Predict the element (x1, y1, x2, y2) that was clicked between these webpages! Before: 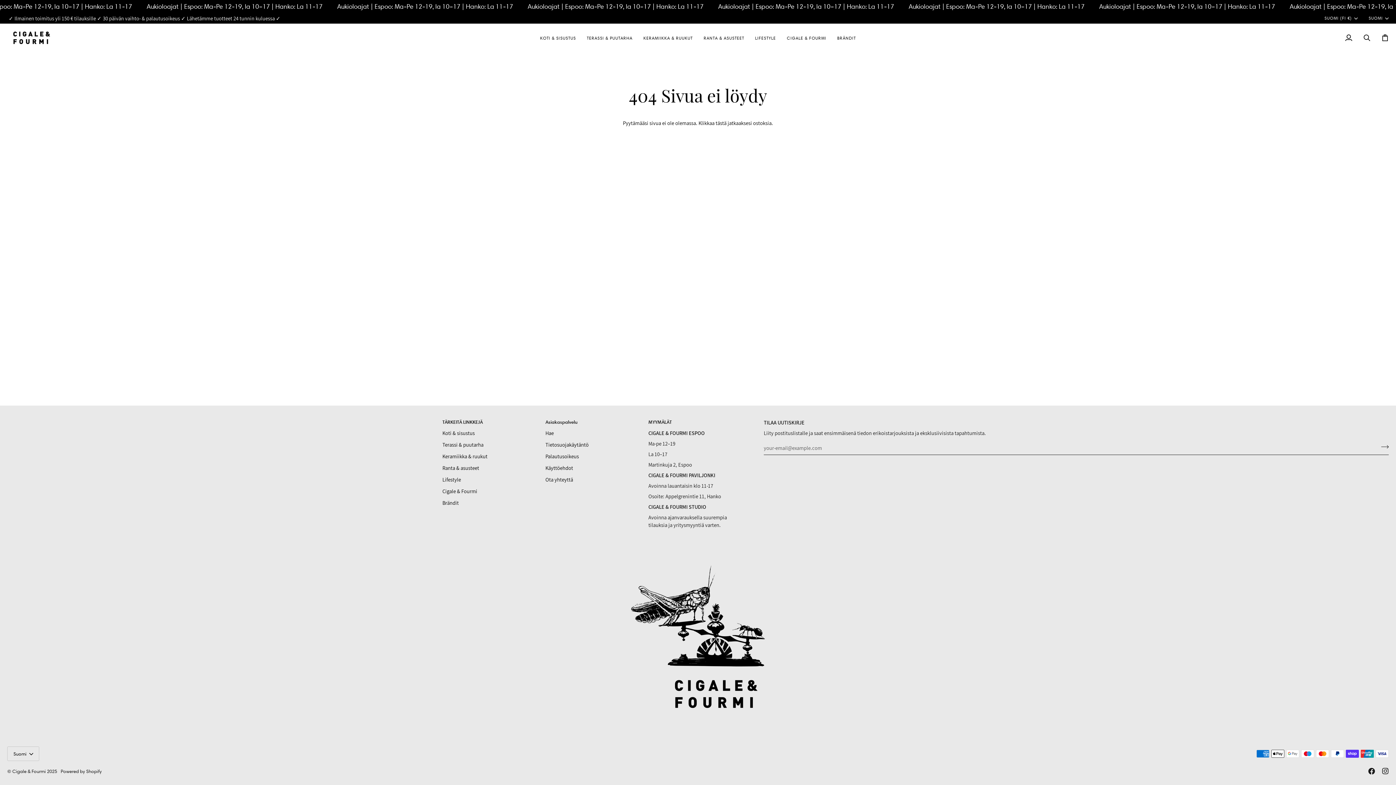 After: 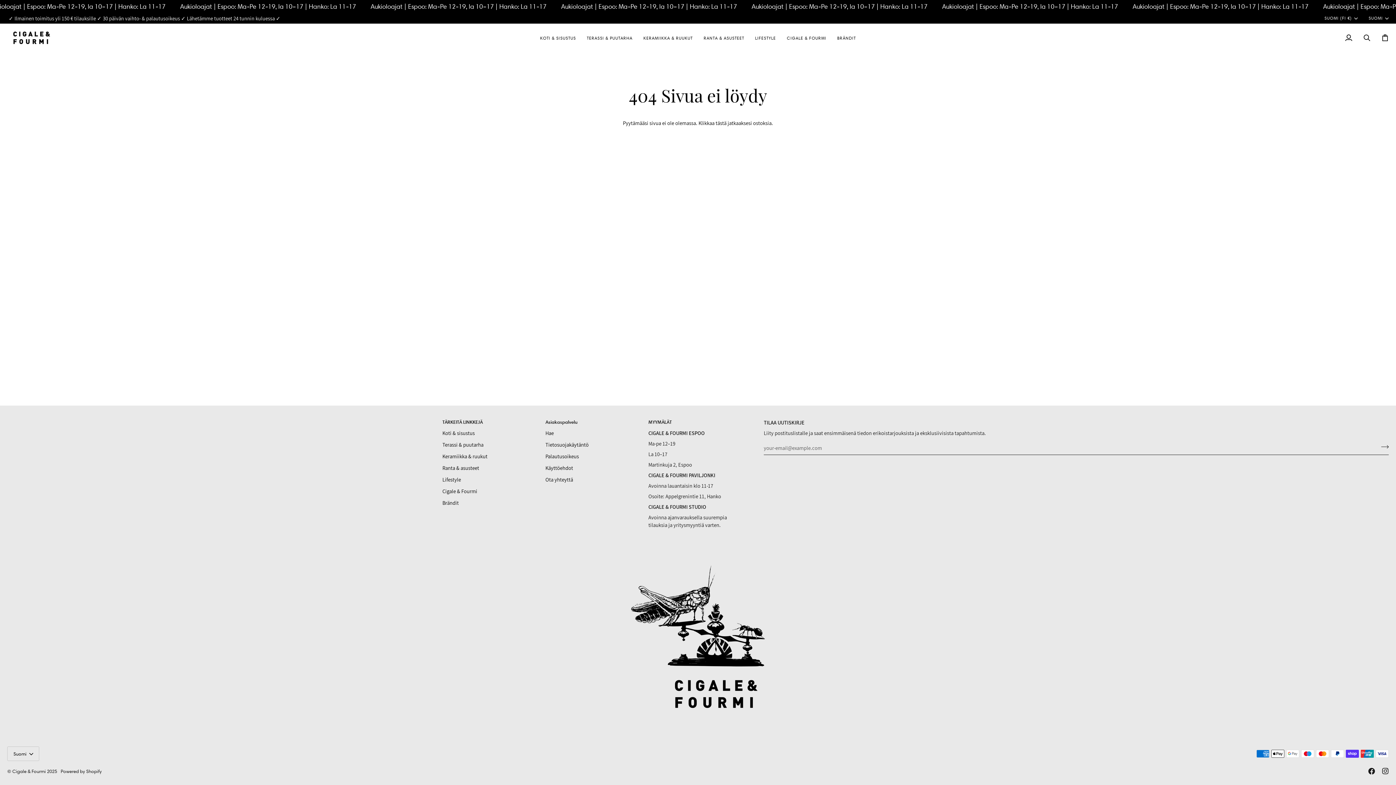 Action: label: Customer service bbox: (545, 418, 639, 429)